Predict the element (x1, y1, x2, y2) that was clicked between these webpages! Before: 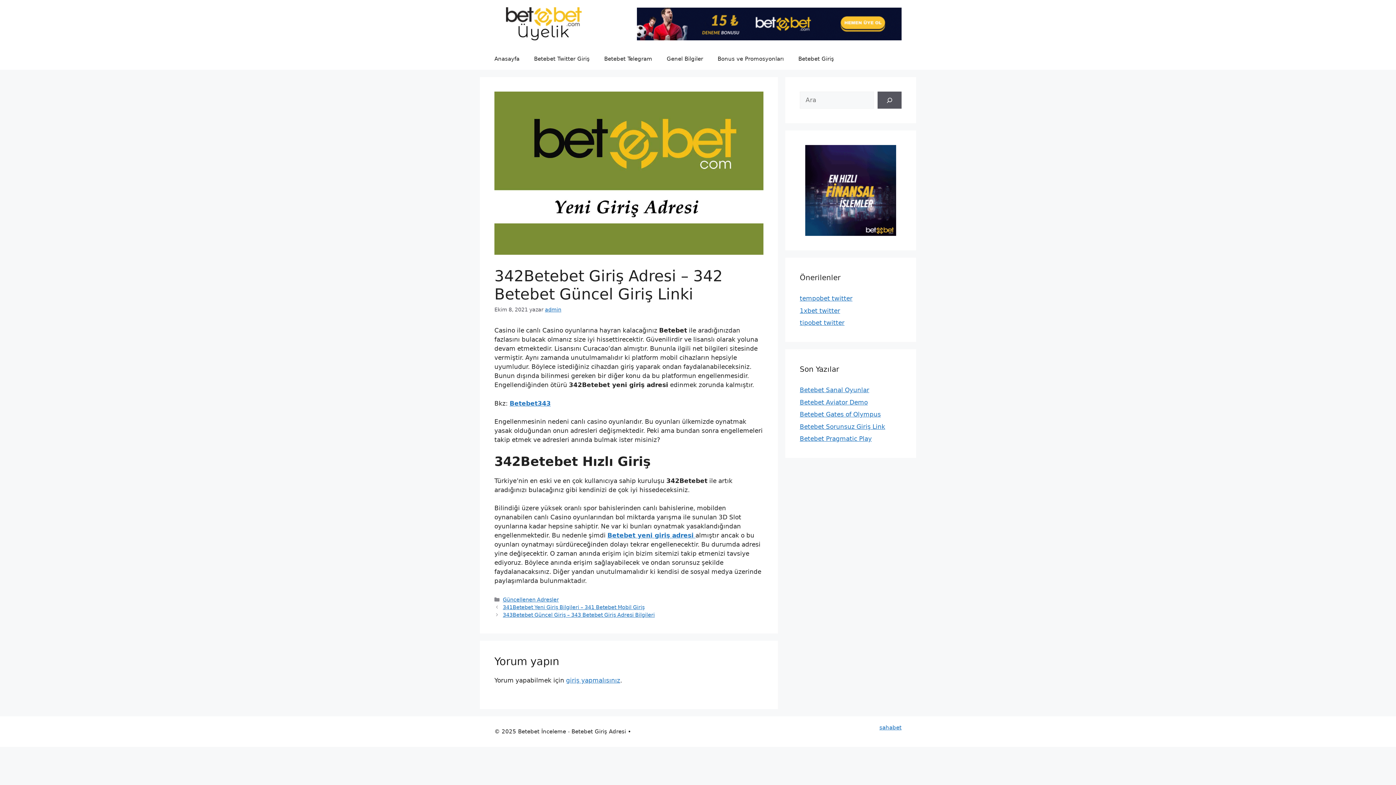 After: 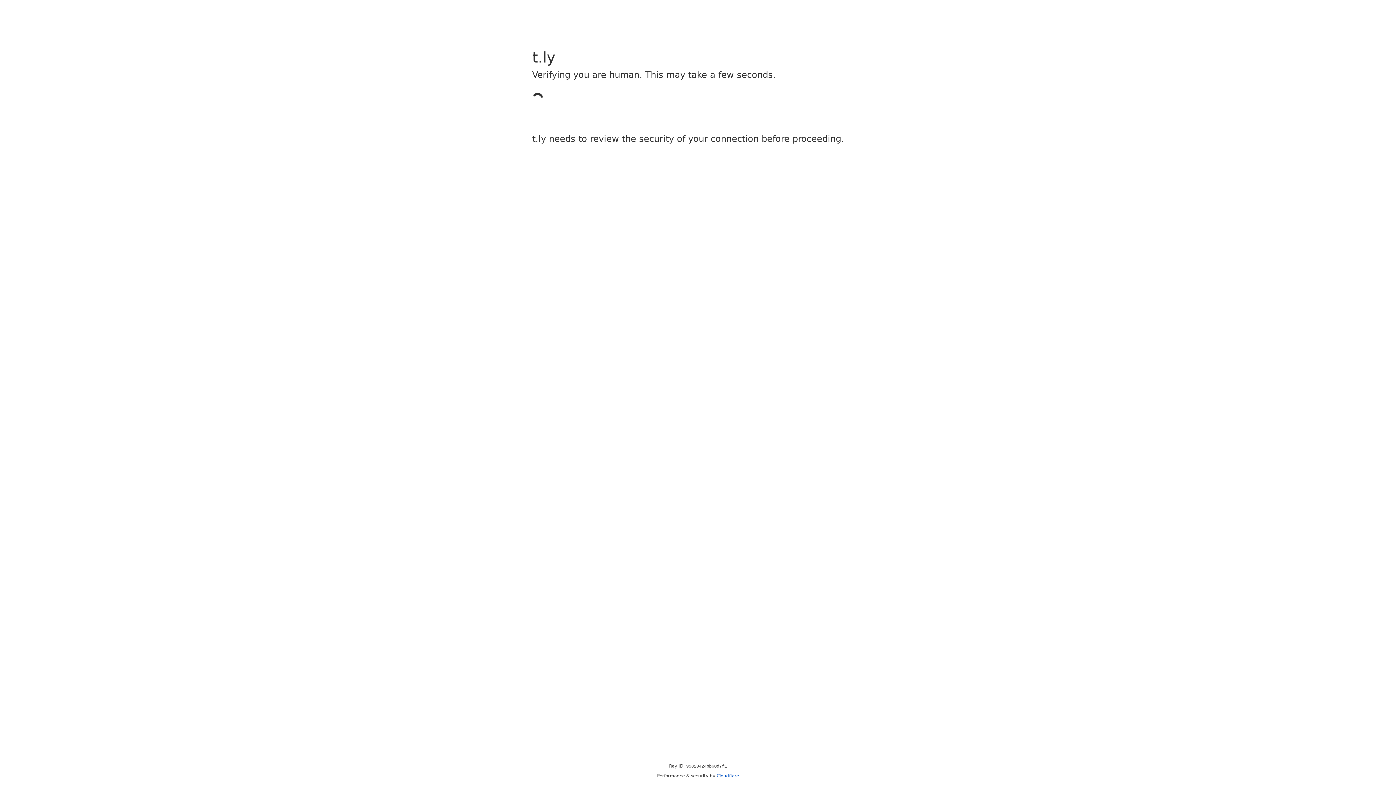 Action: bbox: (791, 48, 841, 69) label: Betebet Giriş